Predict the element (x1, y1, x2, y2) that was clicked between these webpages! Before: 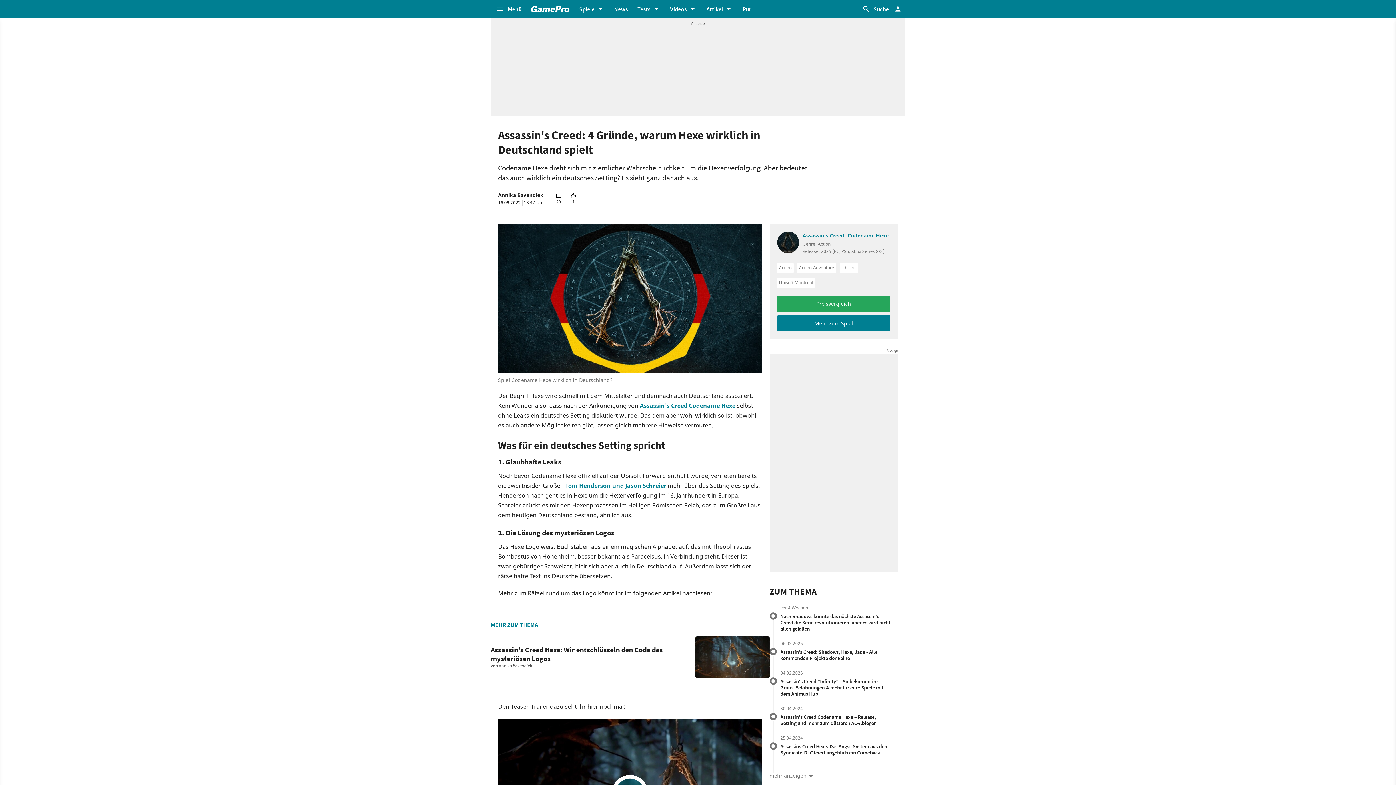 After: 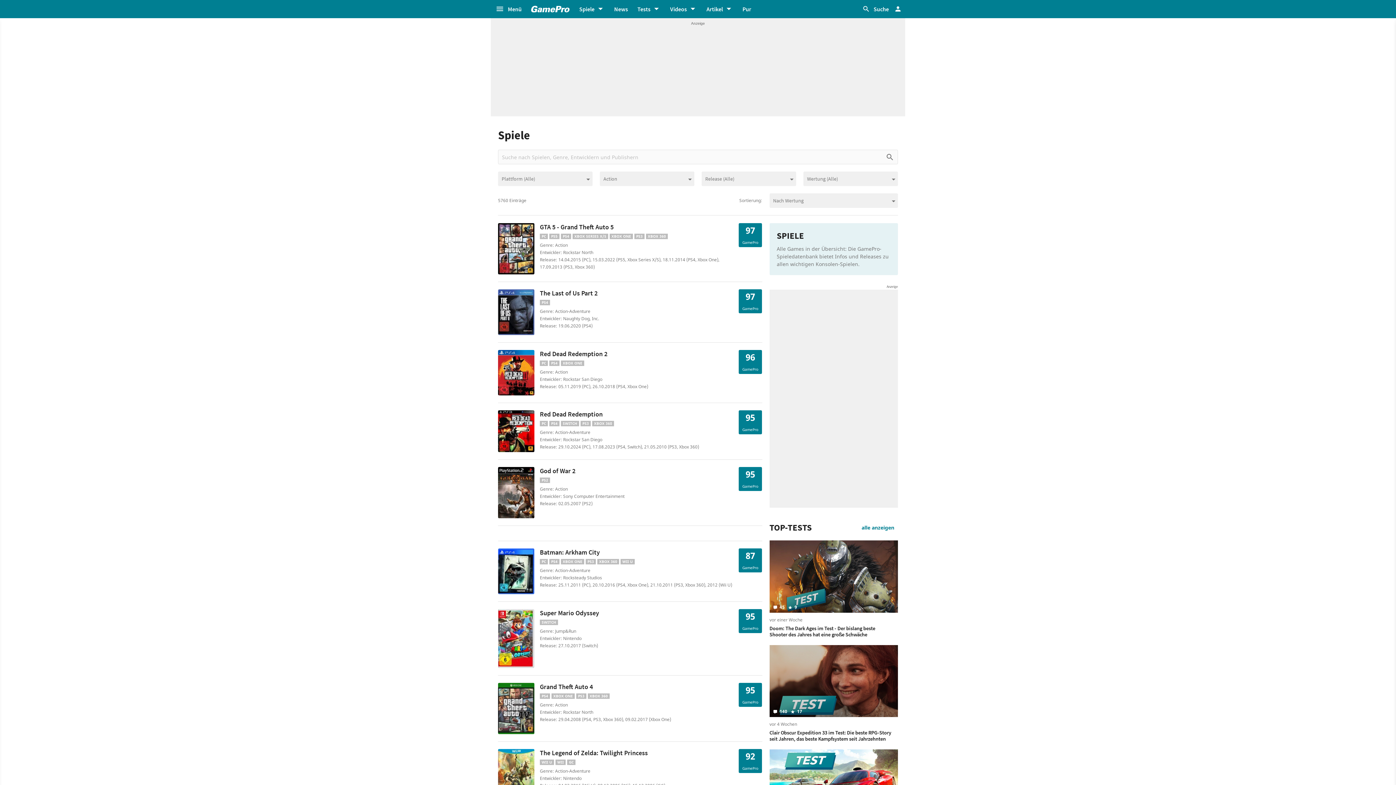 Action: bbox: (777, 262, 793, 273) label: Action